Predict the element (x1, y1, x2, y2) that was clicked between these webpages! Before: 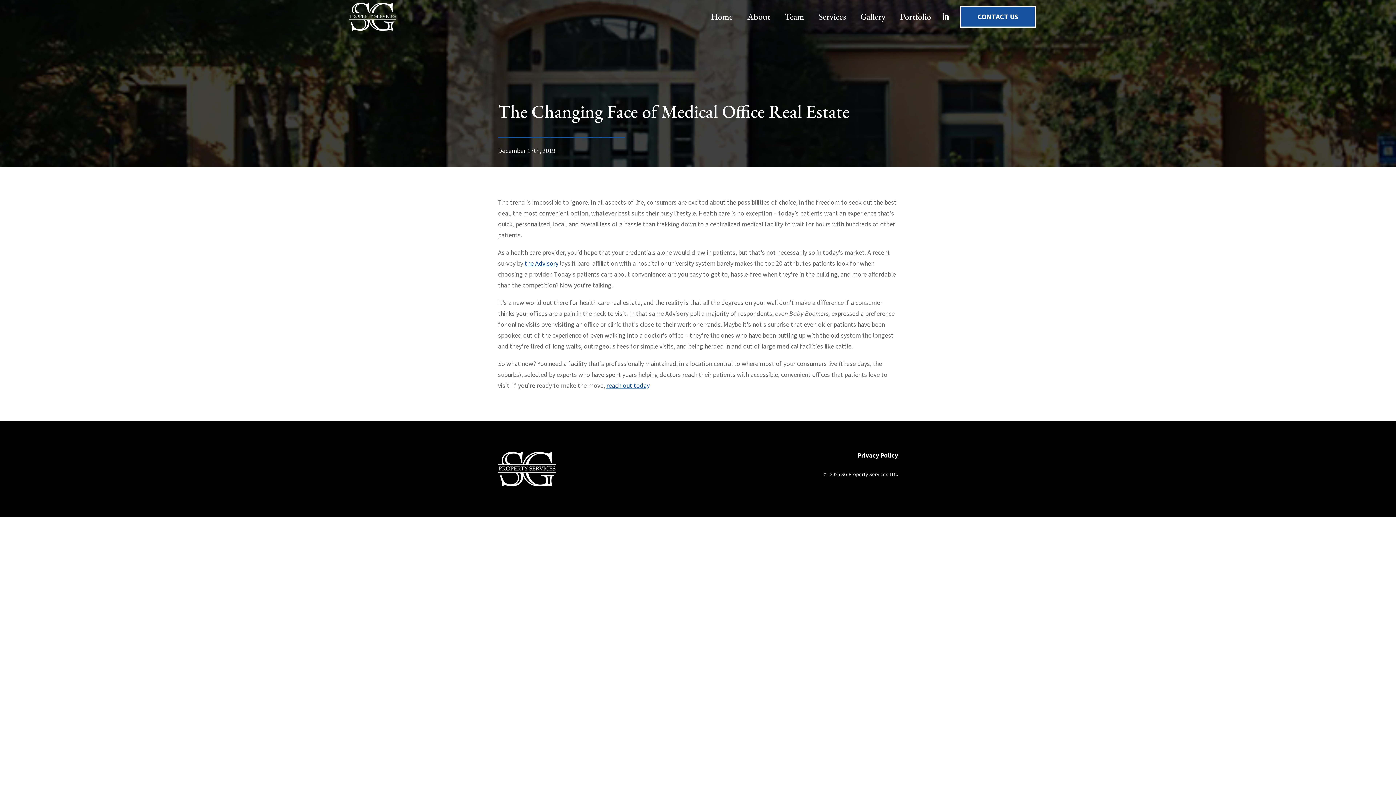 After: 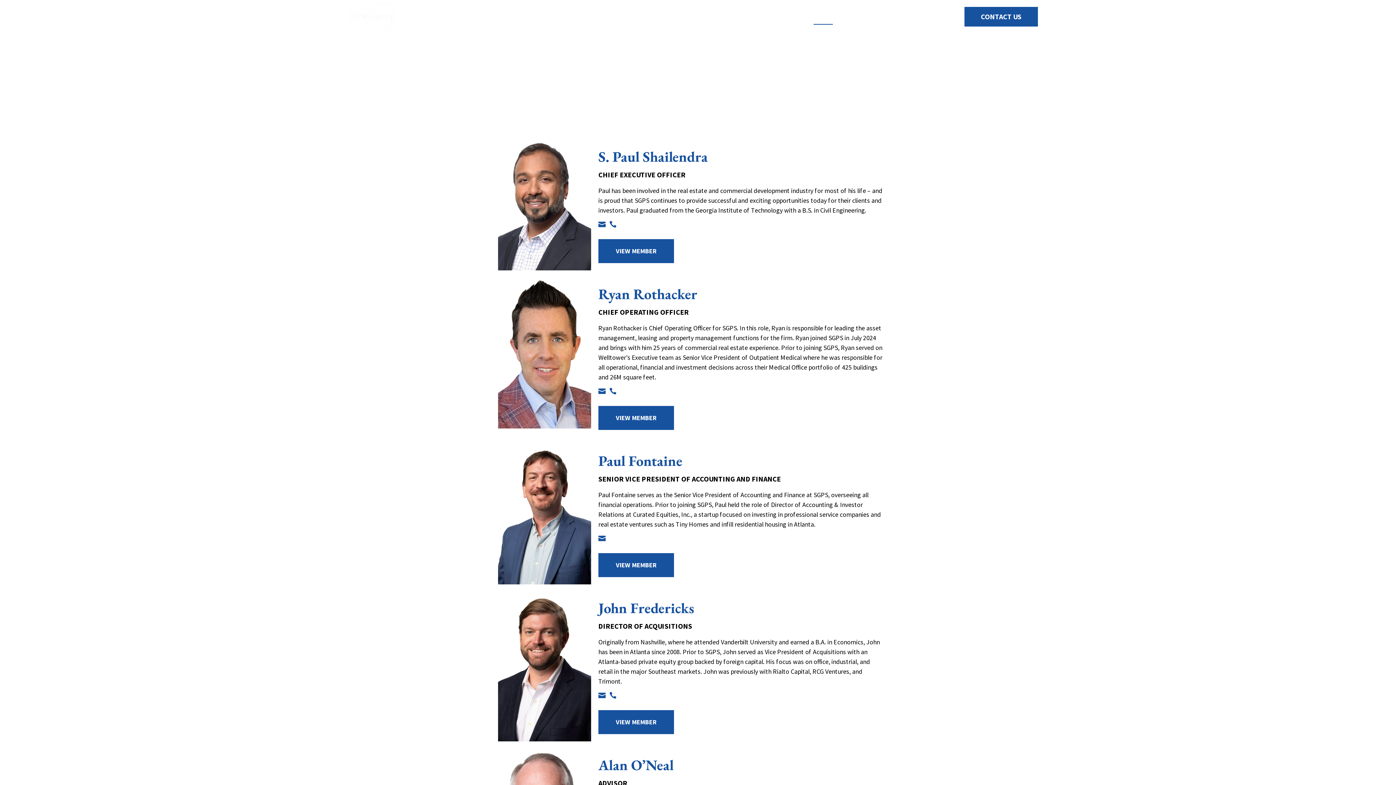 Action: bbox: (785, 2, 804, 30) label: Team